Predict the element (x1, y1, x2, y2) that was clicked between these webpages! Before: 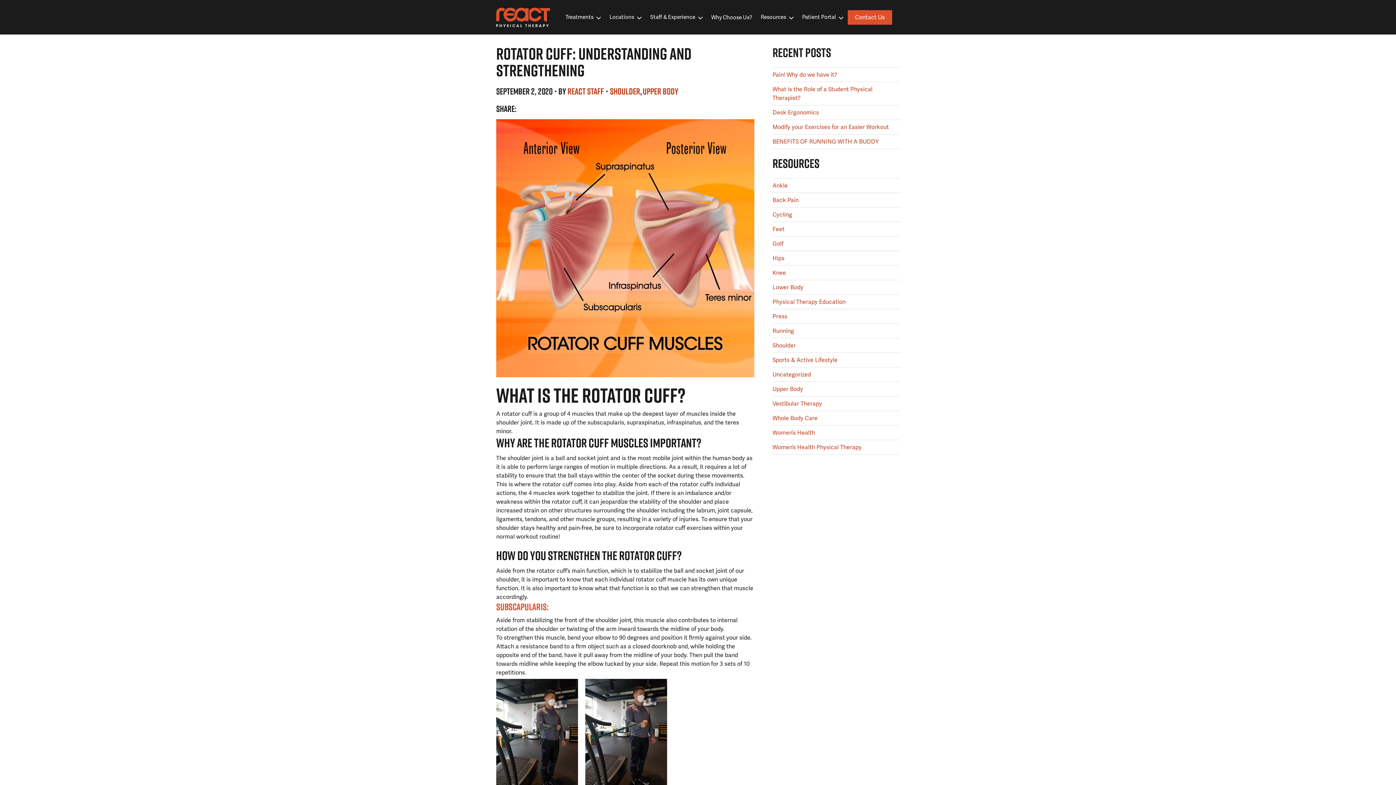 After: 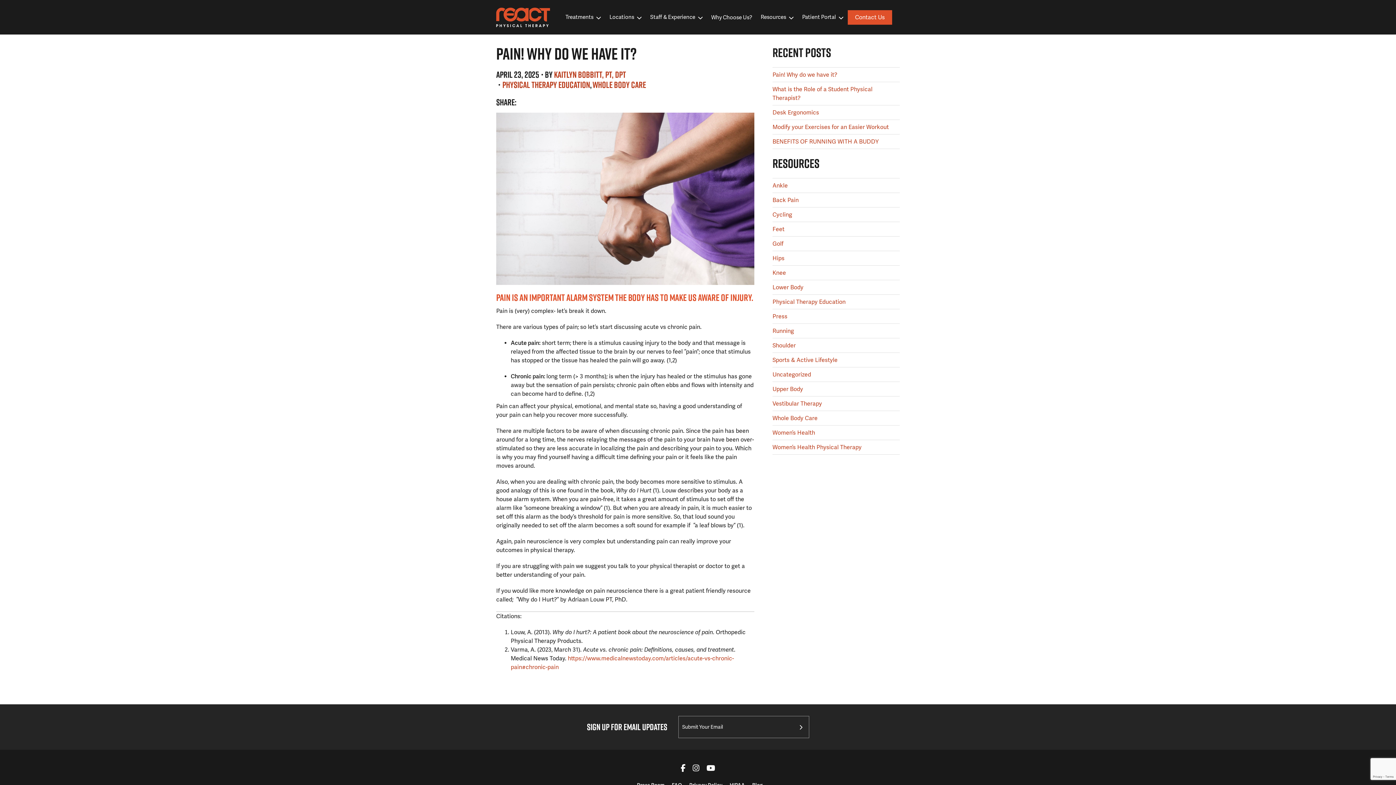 Action: label: Pain! Why do we have it? bbox: (772, 71, 837, 78)